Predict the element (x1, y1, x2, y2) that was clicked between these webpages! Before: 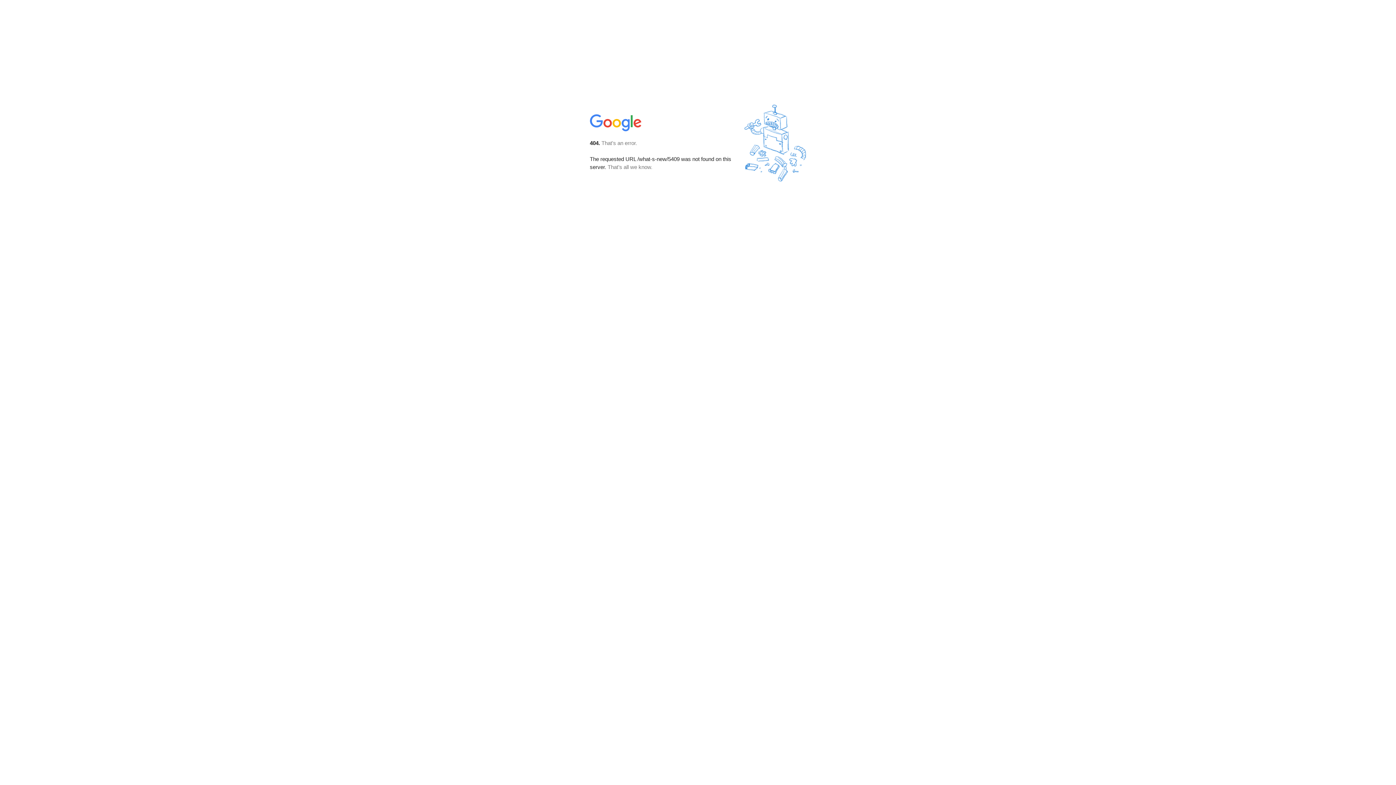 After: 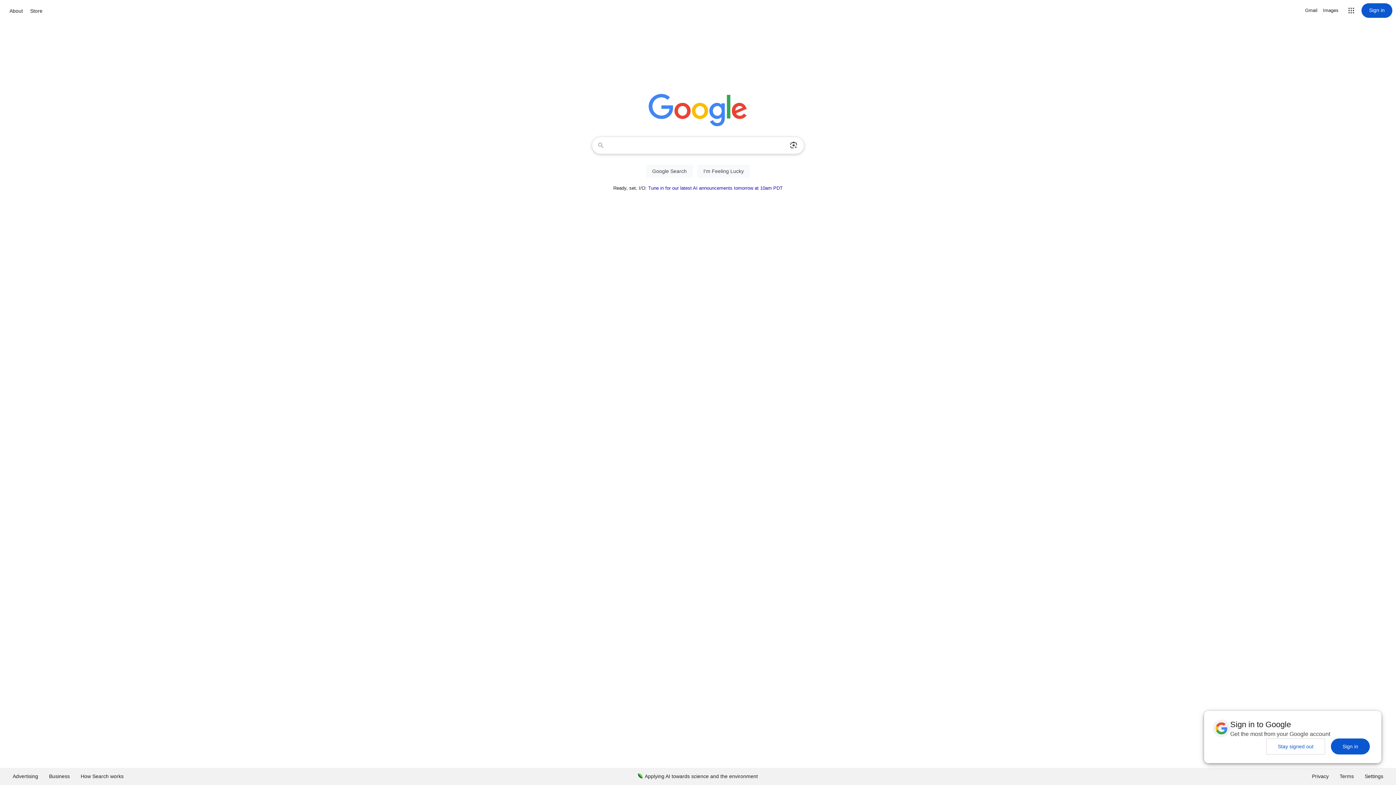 Action: bbox: (590, 127, 642, 134)